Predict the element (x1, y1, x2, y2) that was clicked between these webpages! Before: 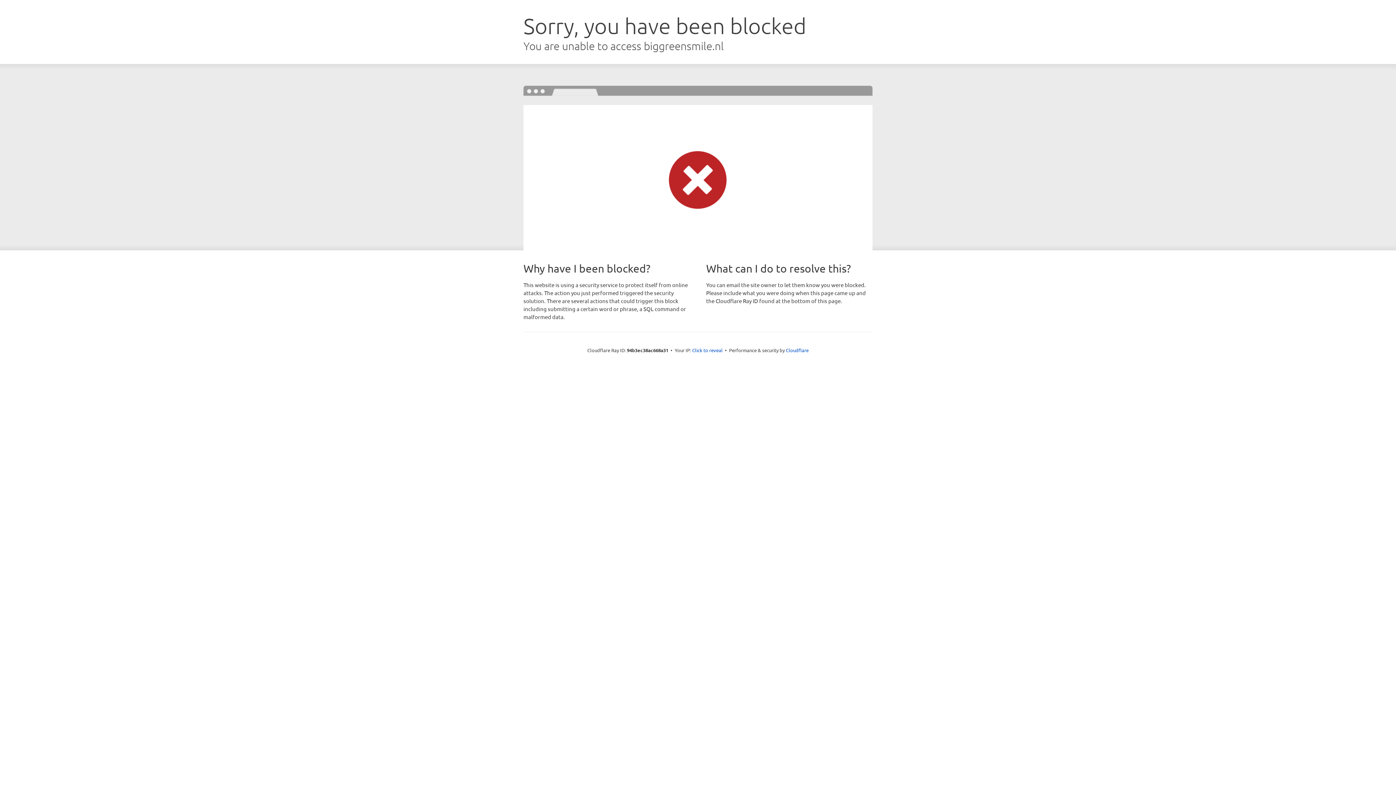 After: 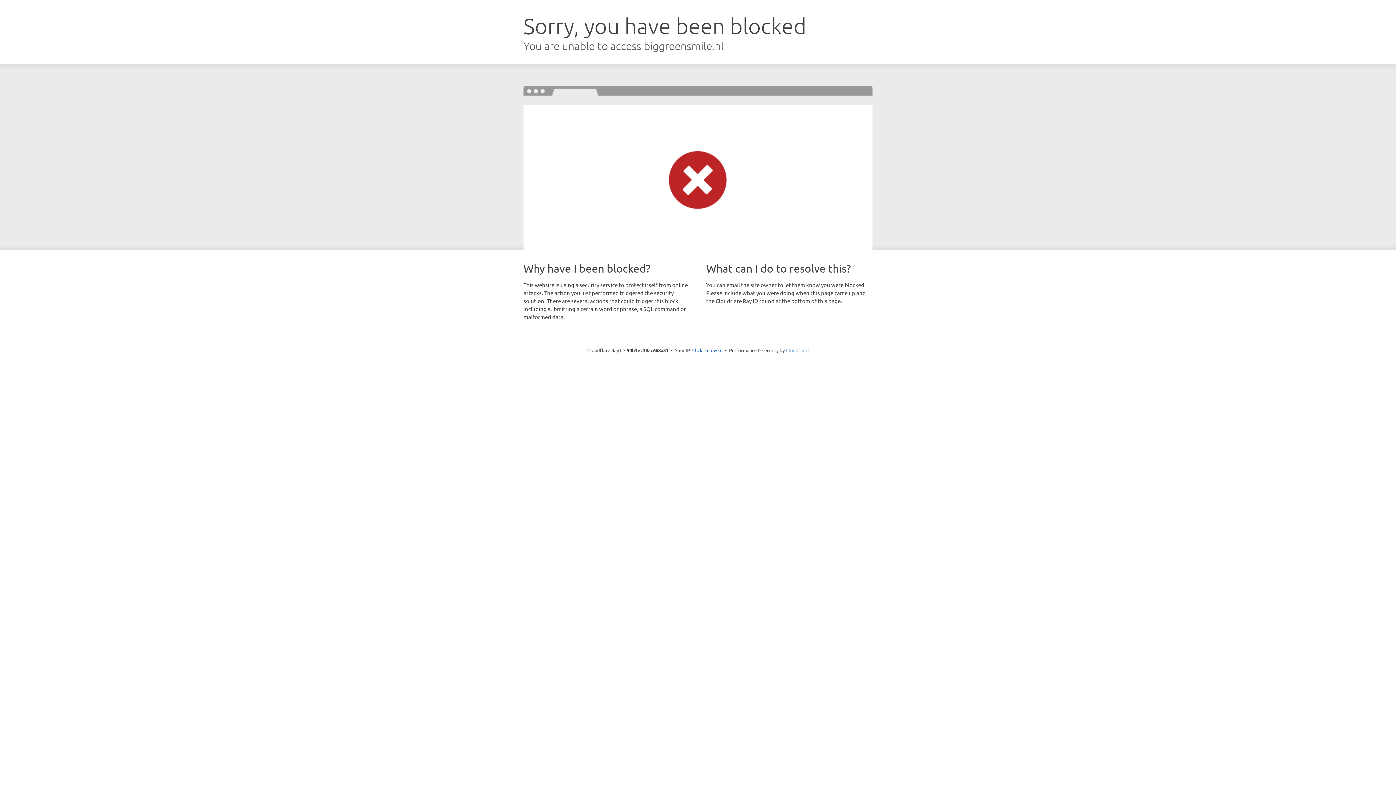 Action: bbox: (786, 347, 808, 353) label: Cloudflare